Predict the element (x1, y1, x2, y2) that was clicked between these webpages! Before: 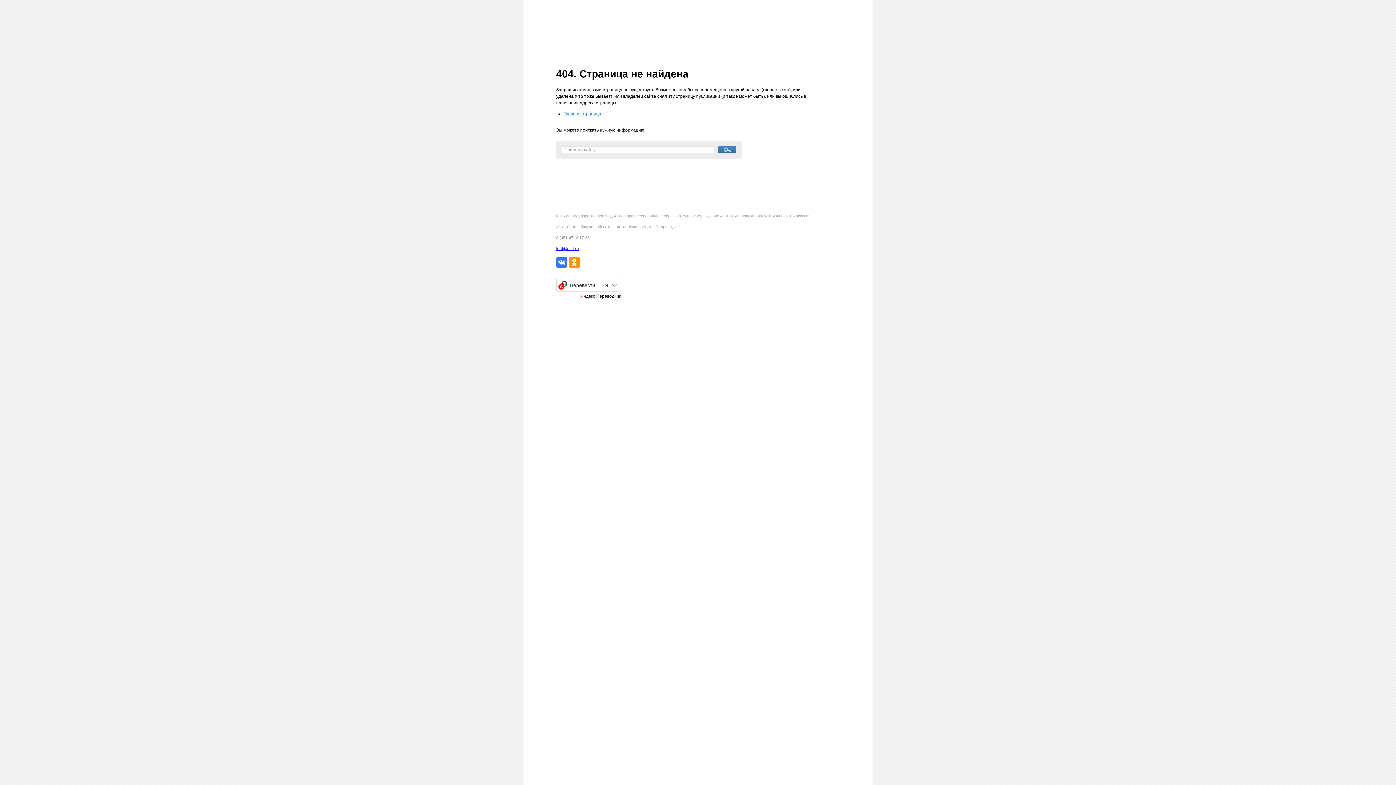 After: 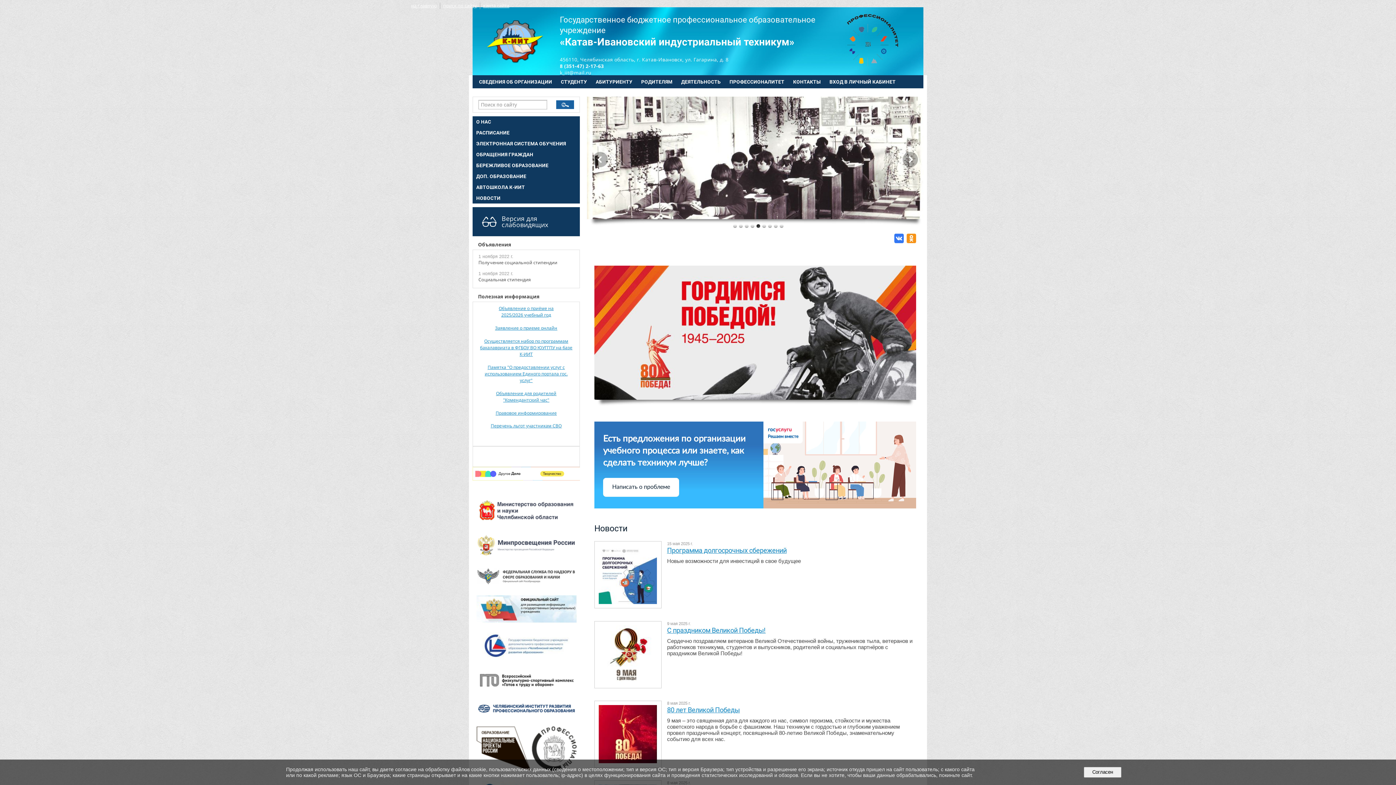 Action: label: Главная страница bbox: (563, 111, 601, 116)